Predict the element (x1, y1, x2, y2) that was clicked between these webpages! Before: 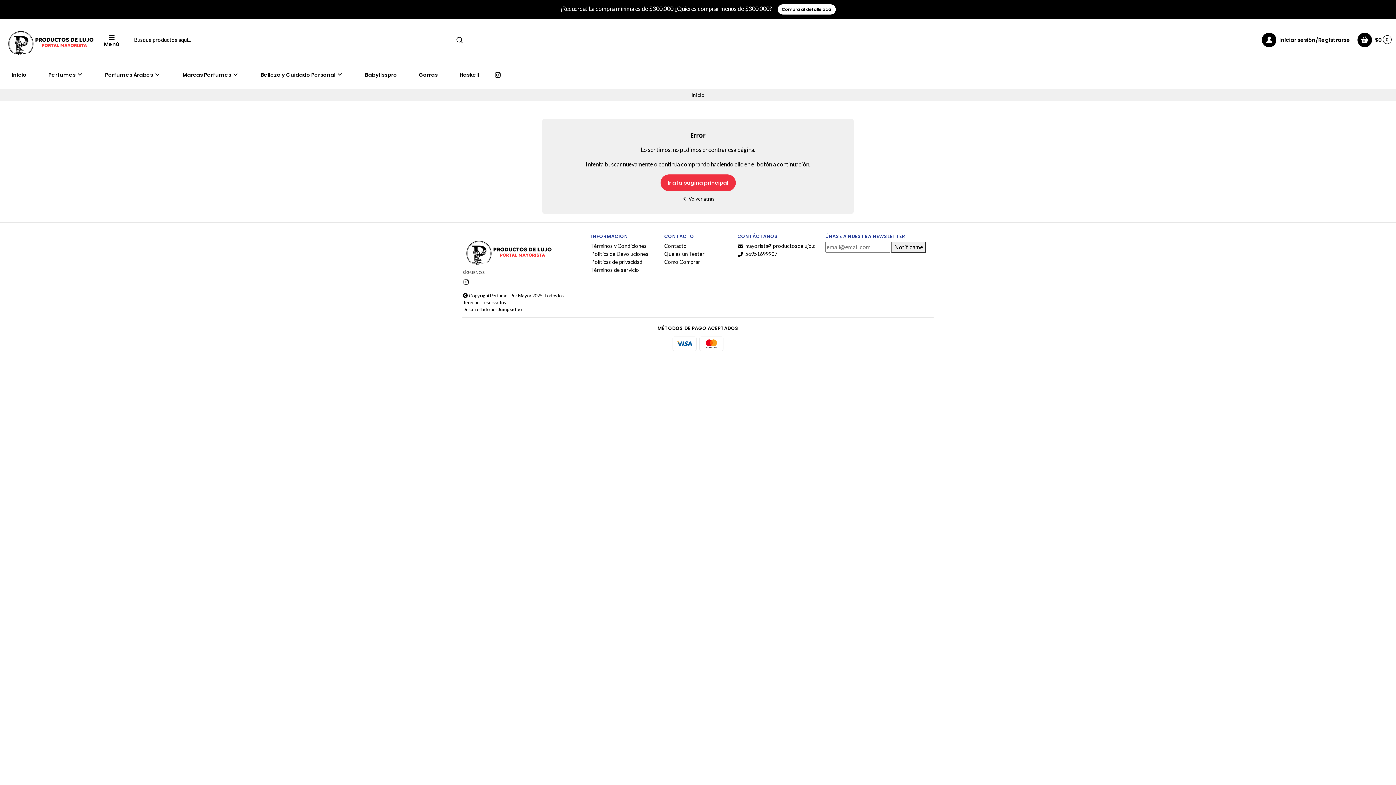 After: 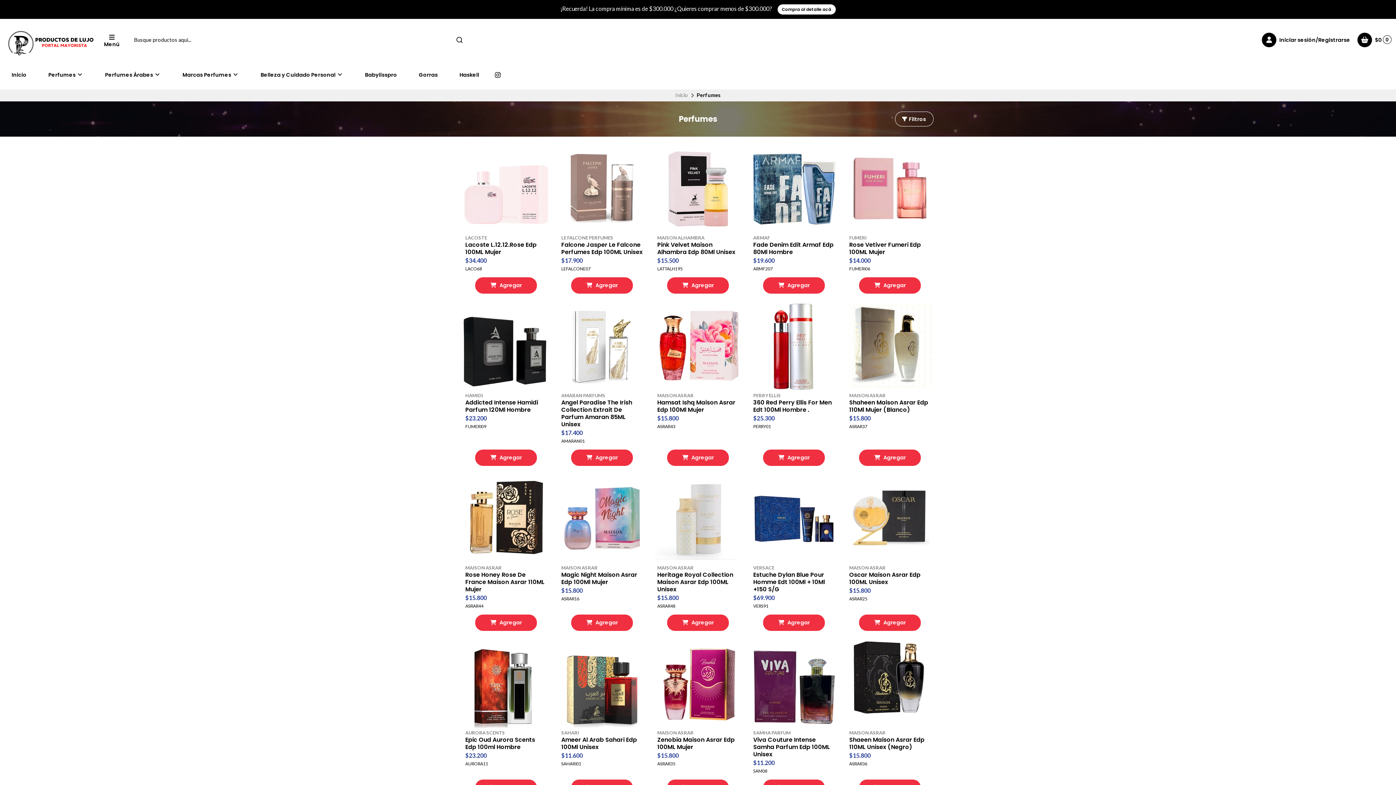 Action: label: Perfumes  bbox: (41, 66, 90, 83)